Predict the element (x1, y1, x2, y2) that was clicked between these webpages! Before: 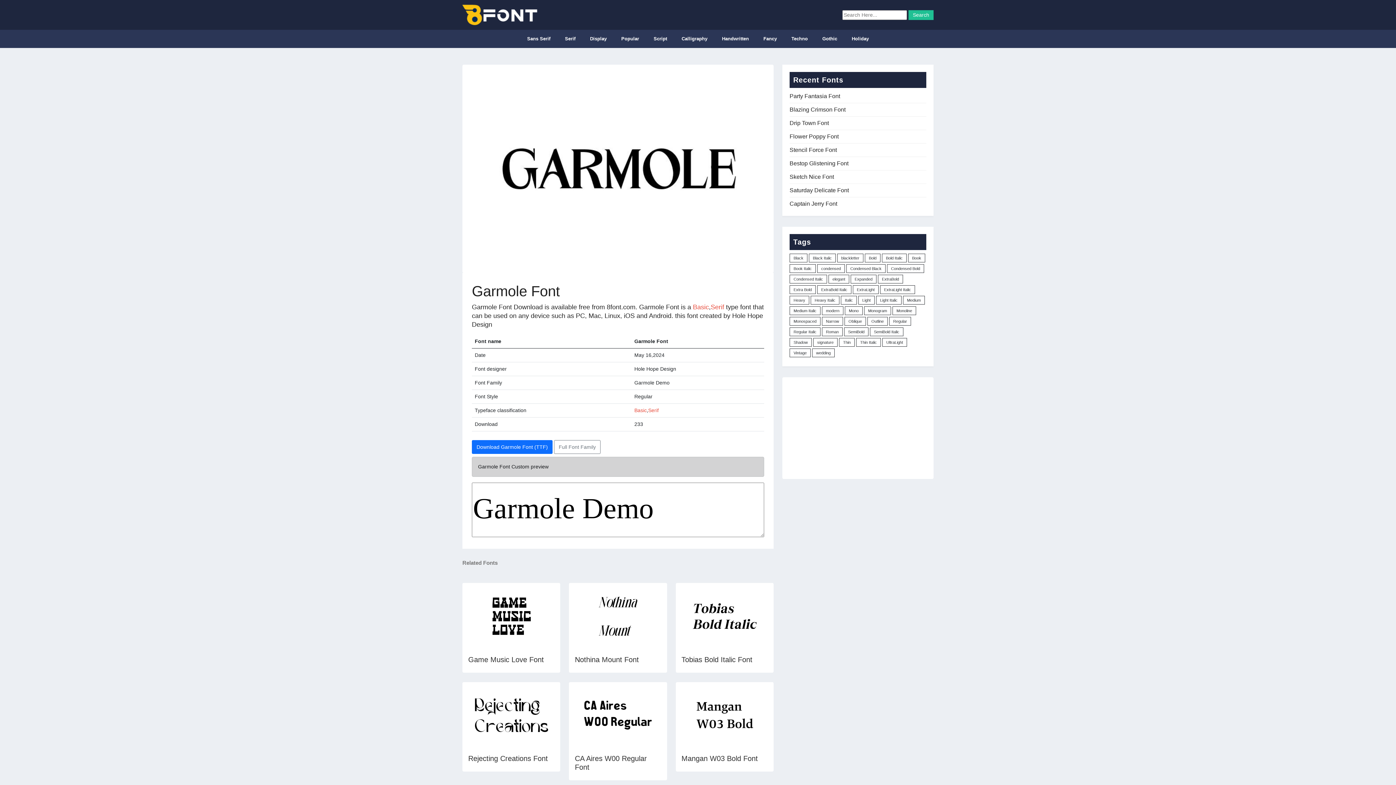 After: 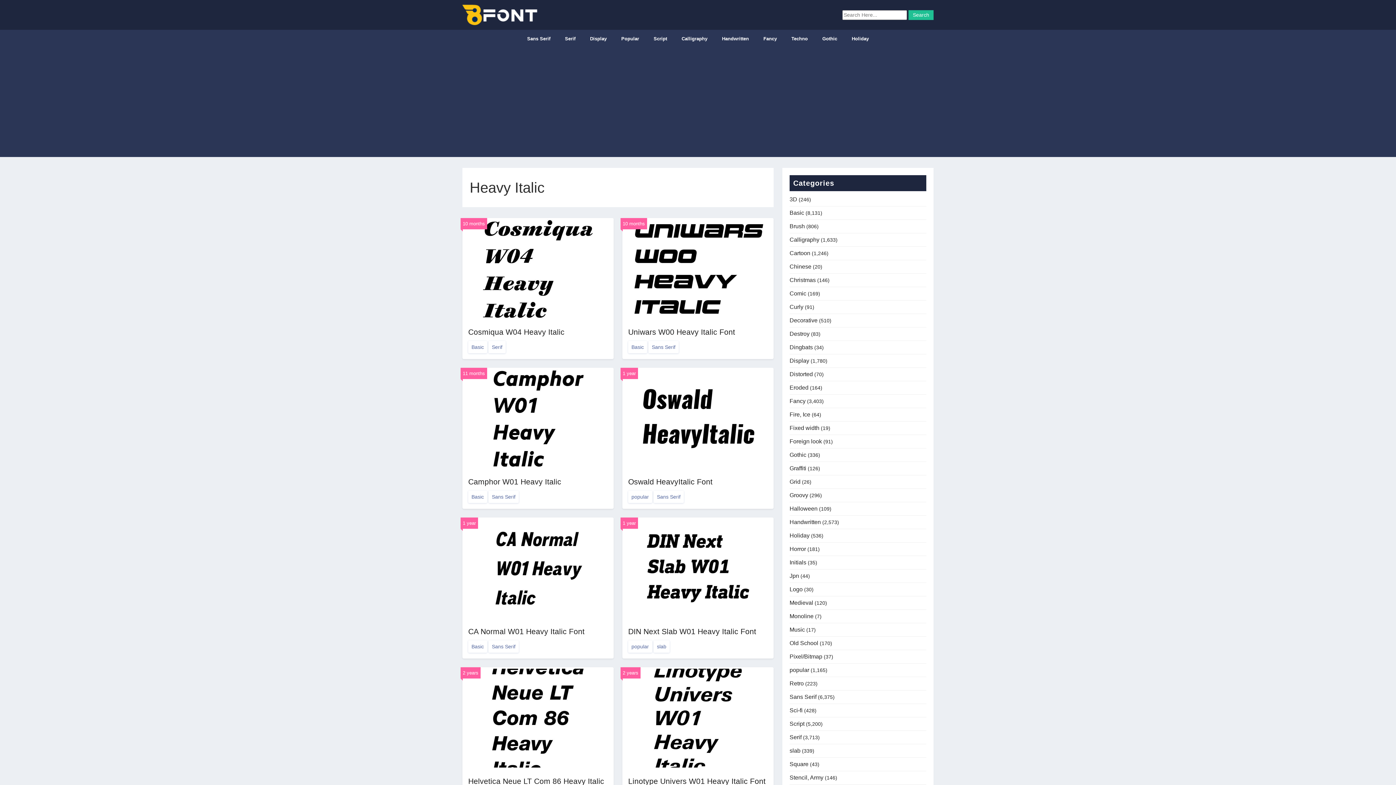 Action: bbox: (810, 296, 839, 304) label: Heavy Italic (31 items)